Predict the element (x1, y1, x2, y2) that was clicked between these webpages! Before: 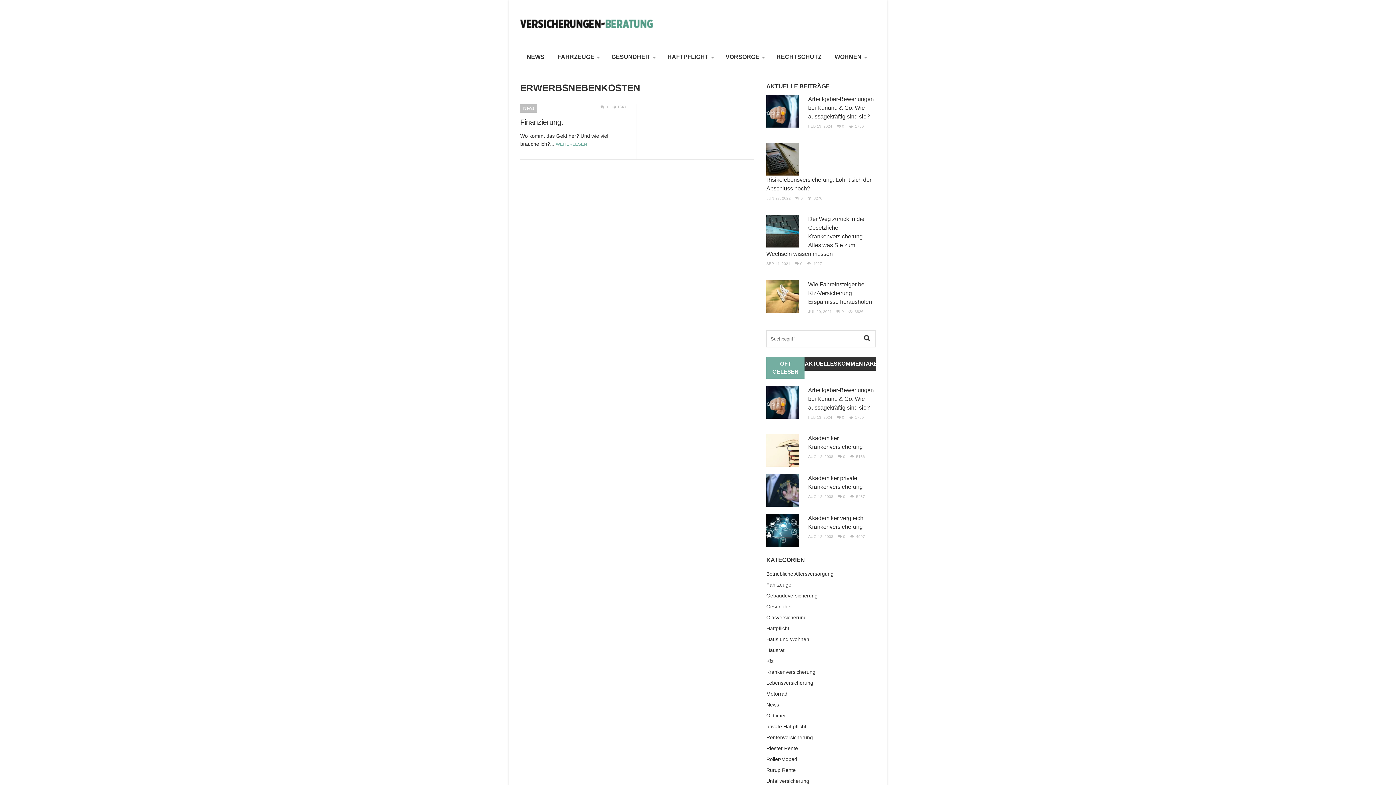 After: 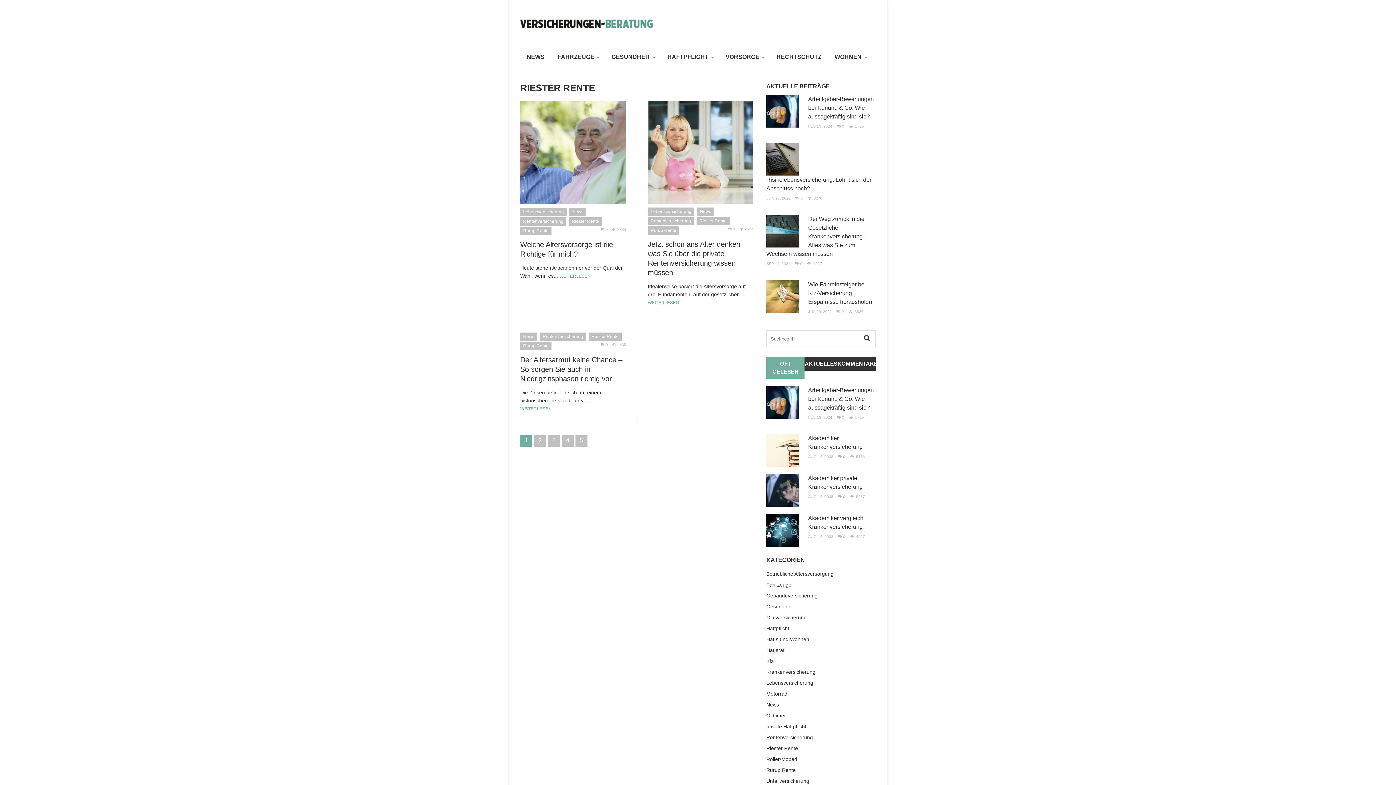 Action: bbox: (766, 743, 798, 754) label: Riester Rente